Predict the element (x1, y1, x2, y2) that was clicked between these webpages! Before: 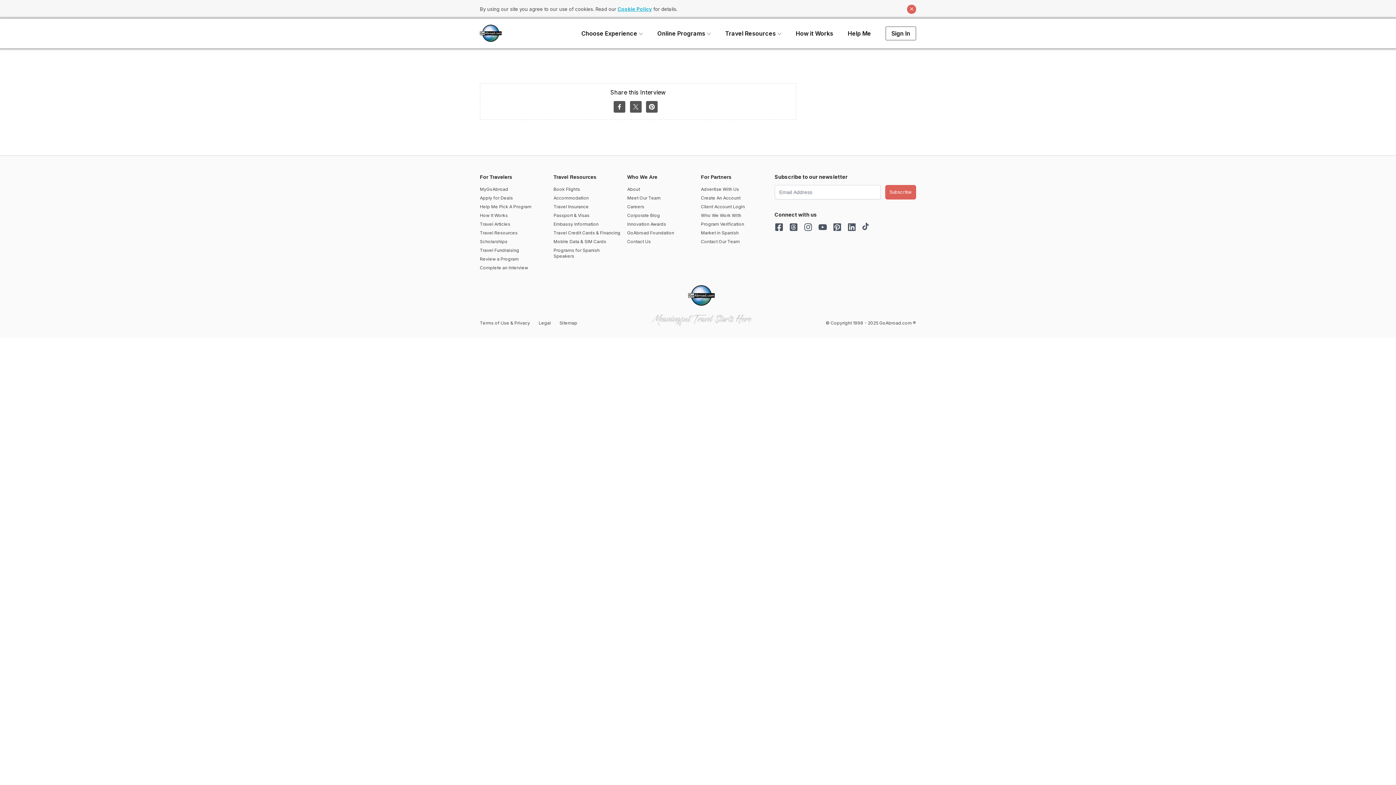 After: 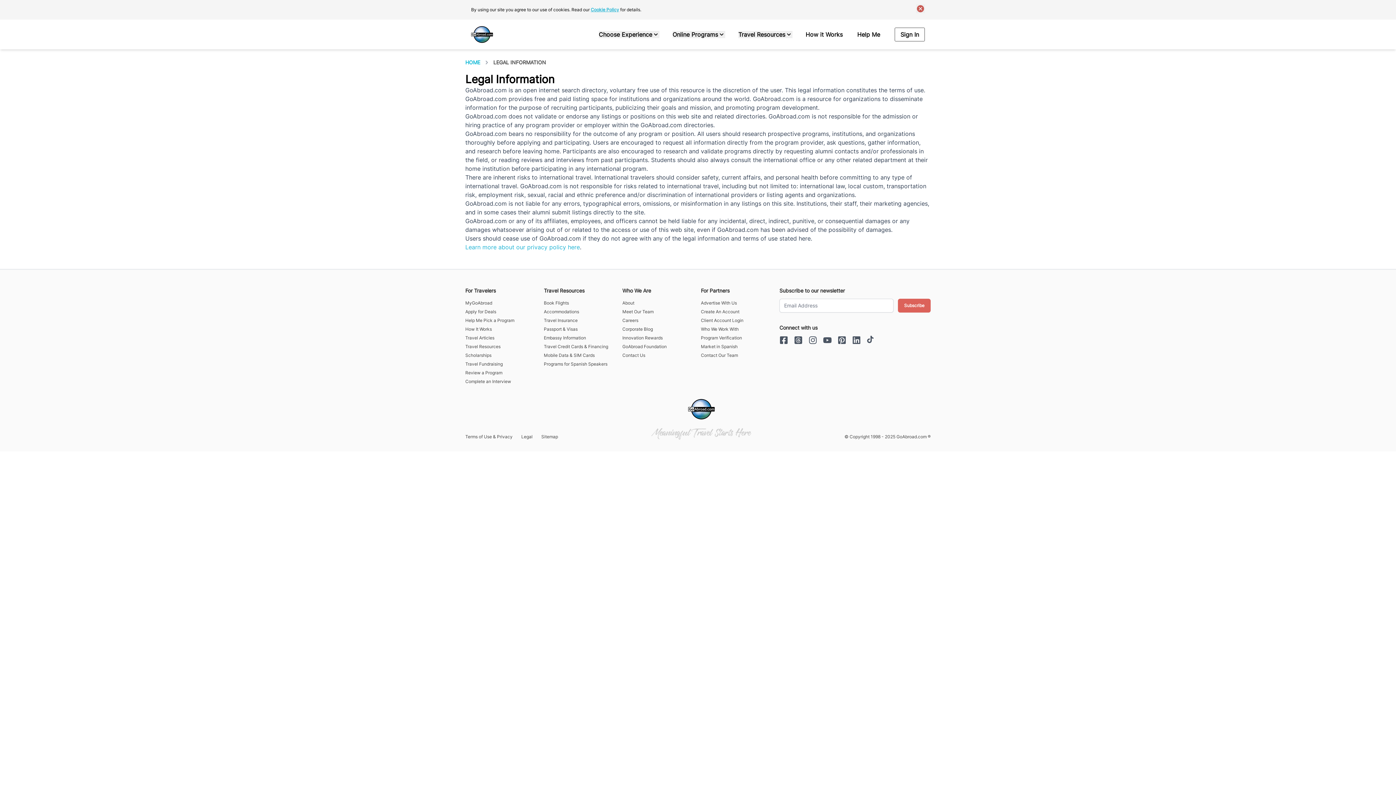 Action: bbox: (538, 320, 550, 326) label: Legal